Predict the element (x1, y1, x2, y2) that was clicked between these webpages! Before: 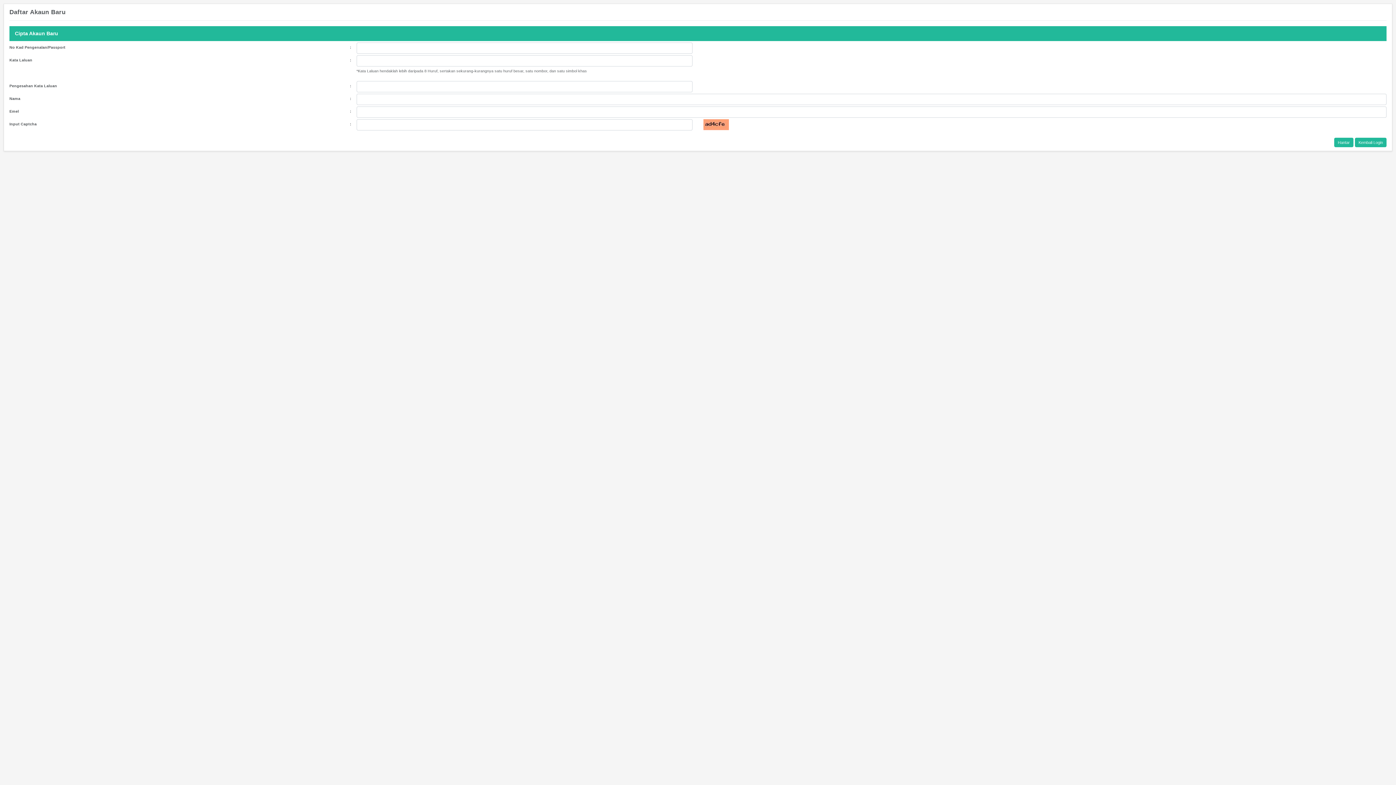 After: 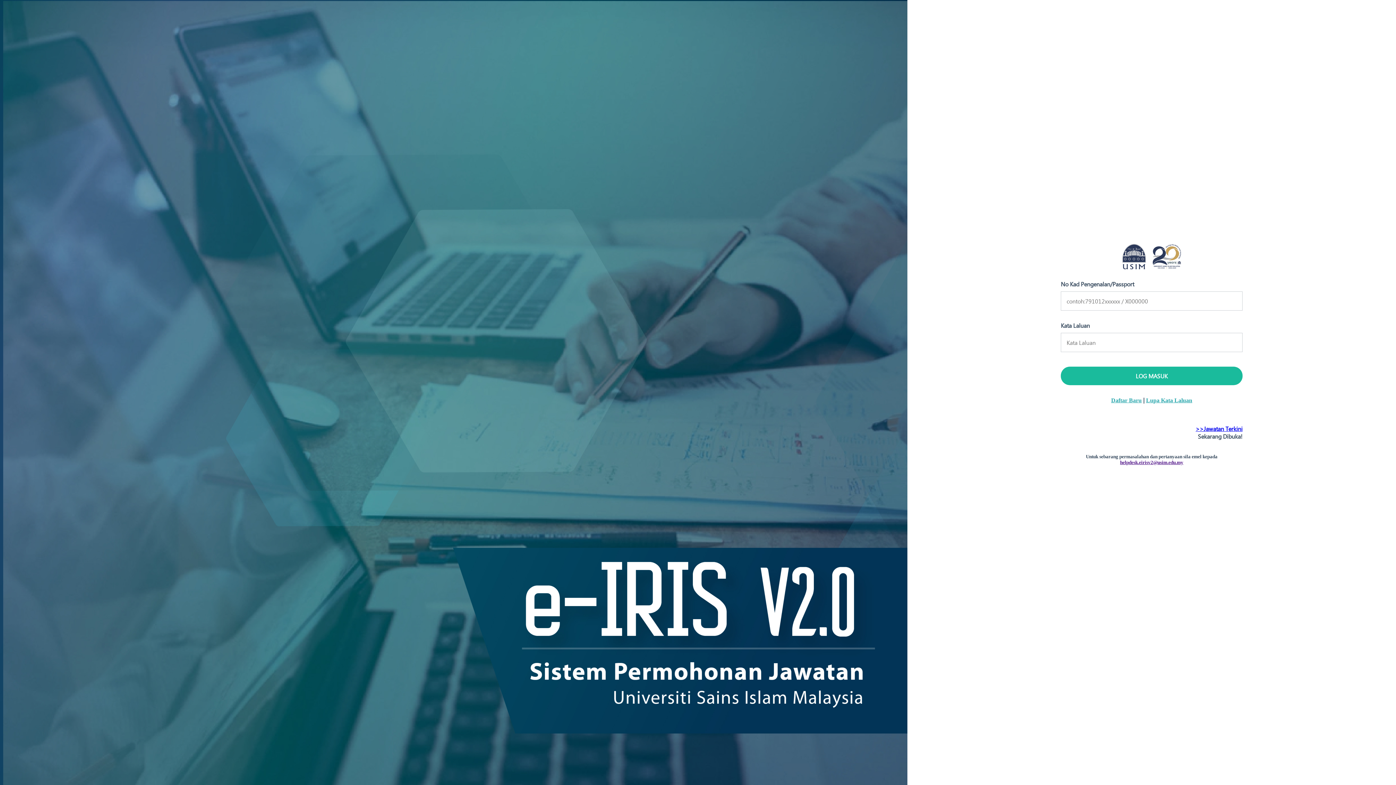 Action: bbox: (1355, 137, 1386, 147) label: Kembali Login